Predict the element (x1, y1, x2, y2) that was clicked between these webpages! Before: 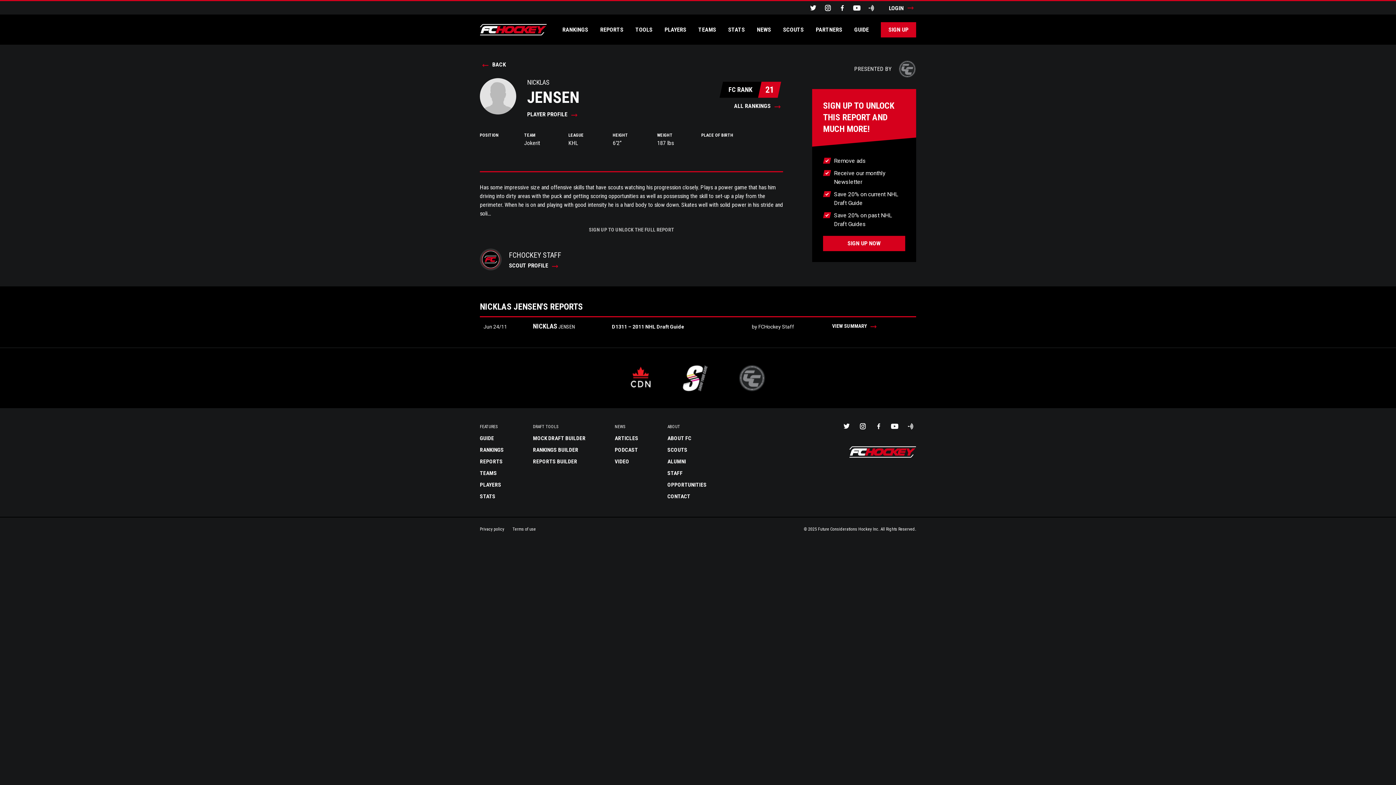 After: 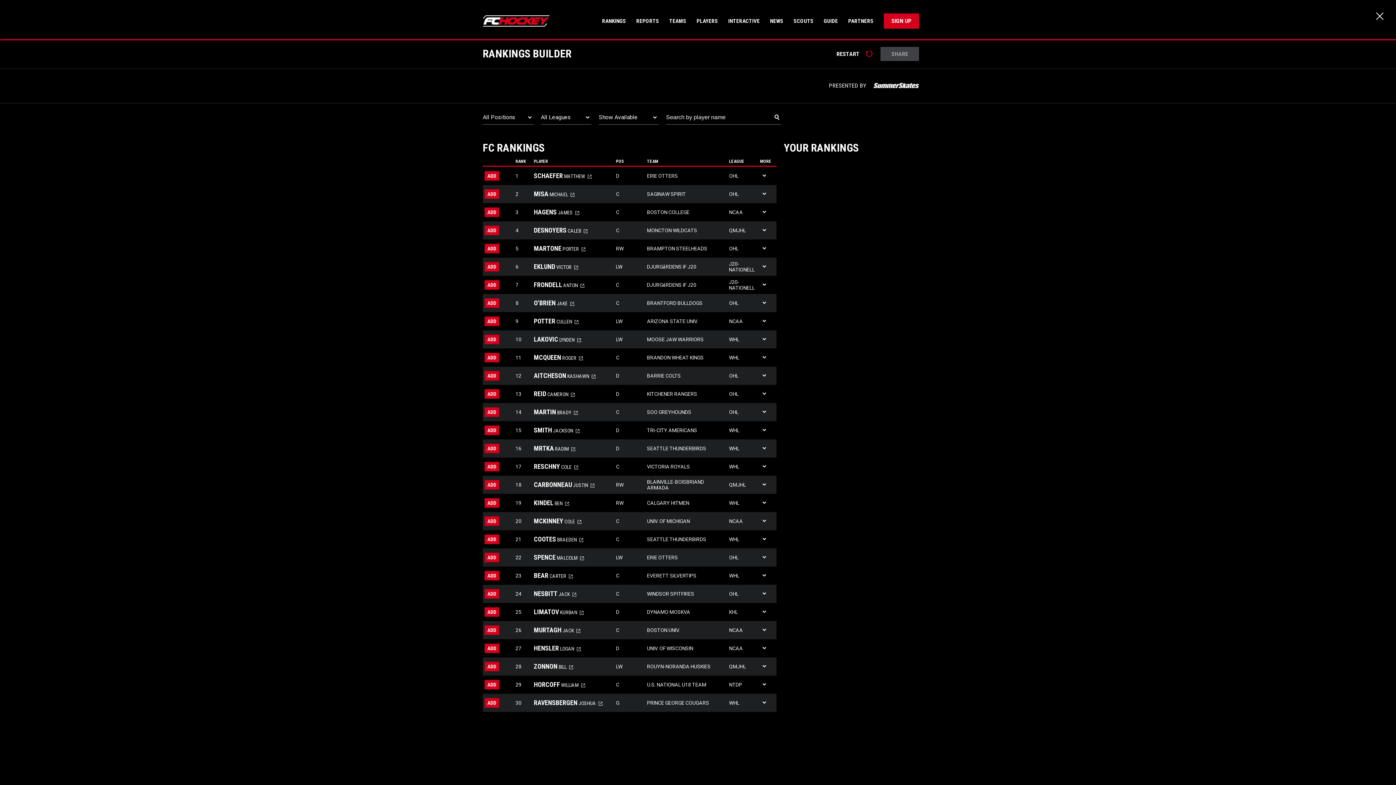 Action: label: RANKINGS BUILDER bbox: (533, 446, 578, 453)